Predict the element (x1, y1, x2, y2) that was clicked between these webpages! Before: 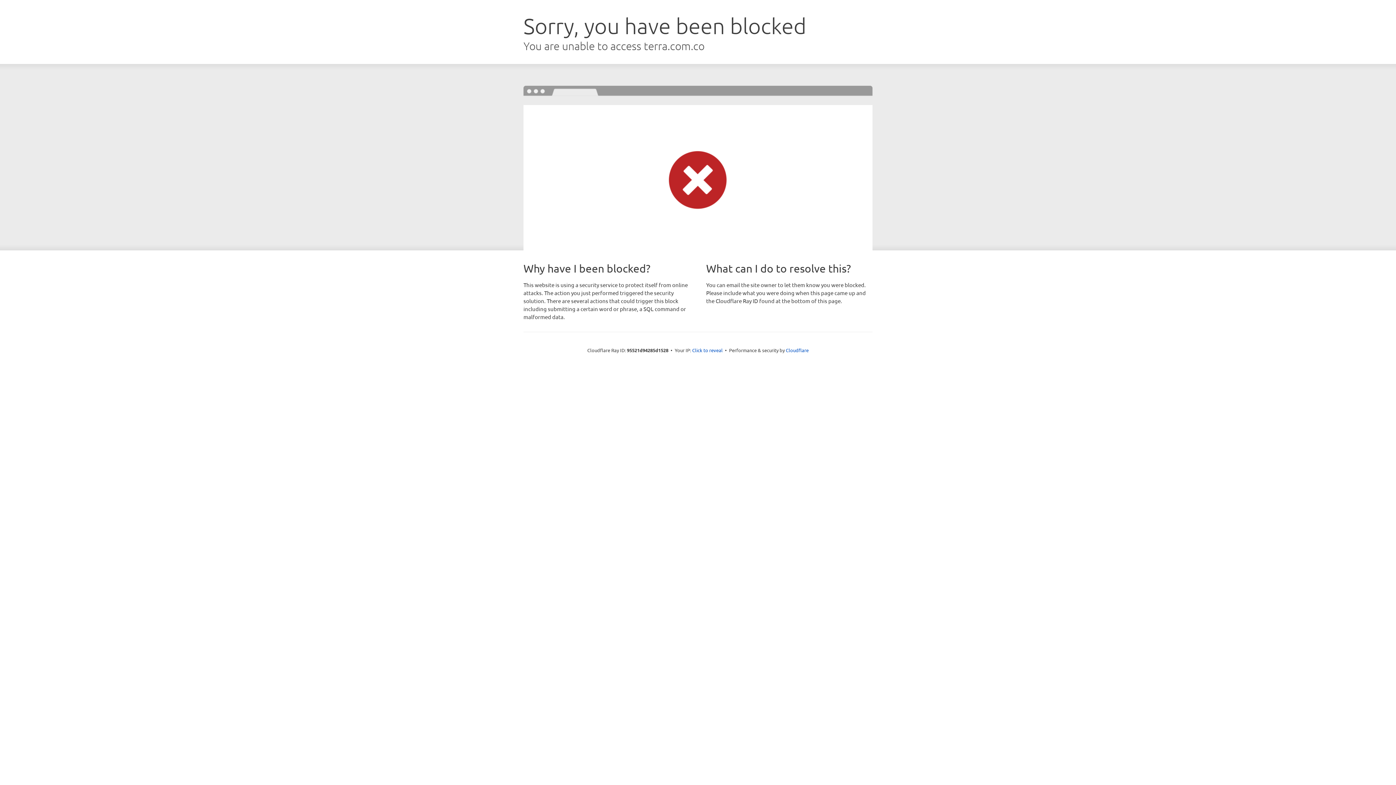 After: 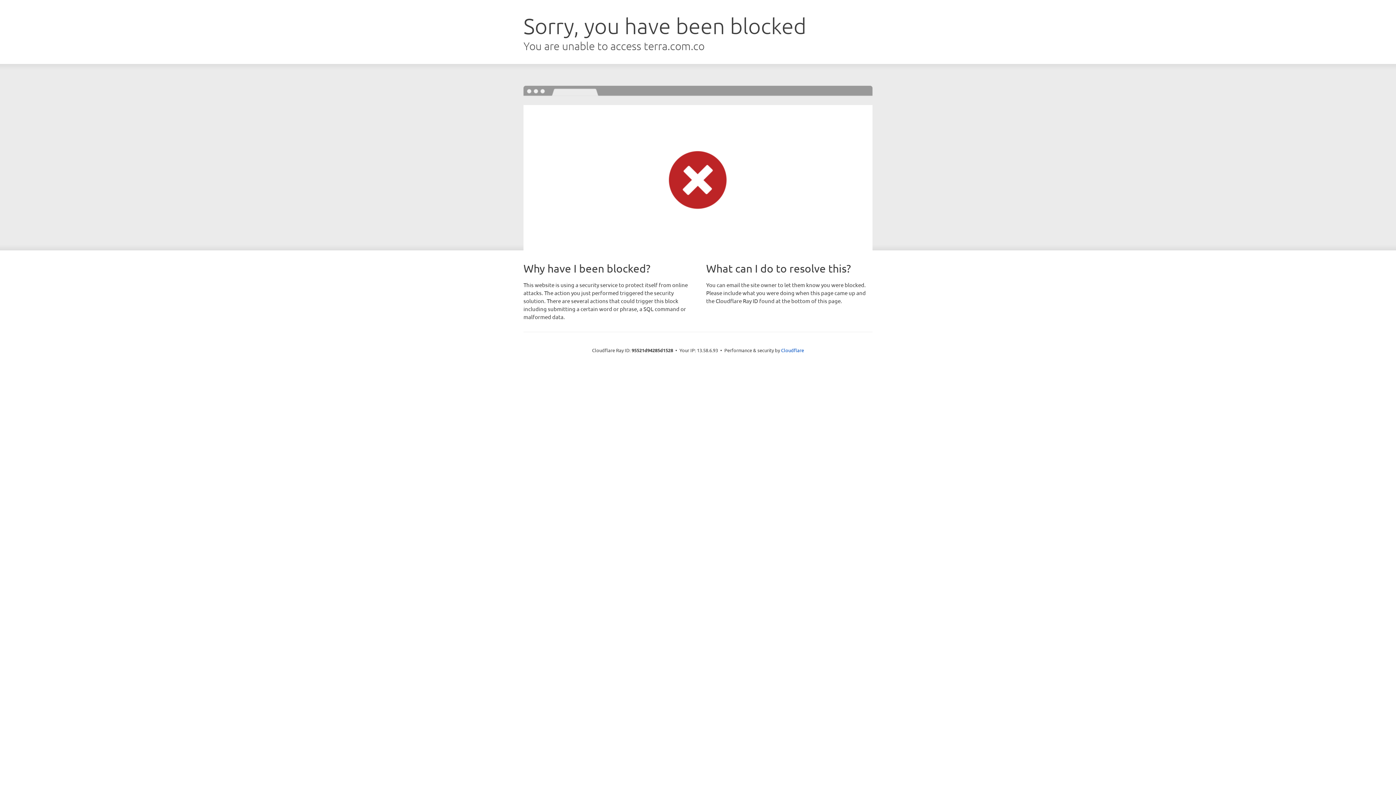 Action: label: Click to reveal bbox: (692, 346, 722, 353)